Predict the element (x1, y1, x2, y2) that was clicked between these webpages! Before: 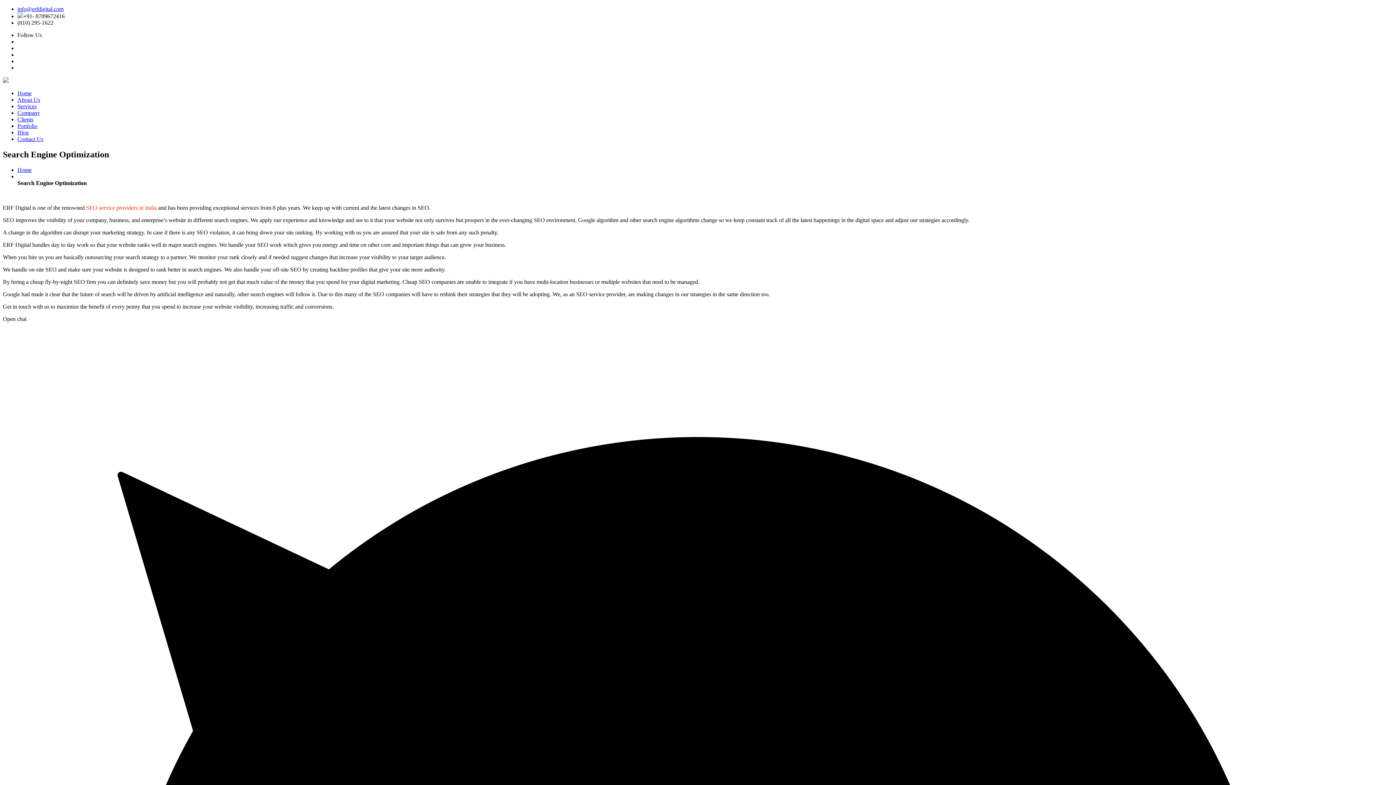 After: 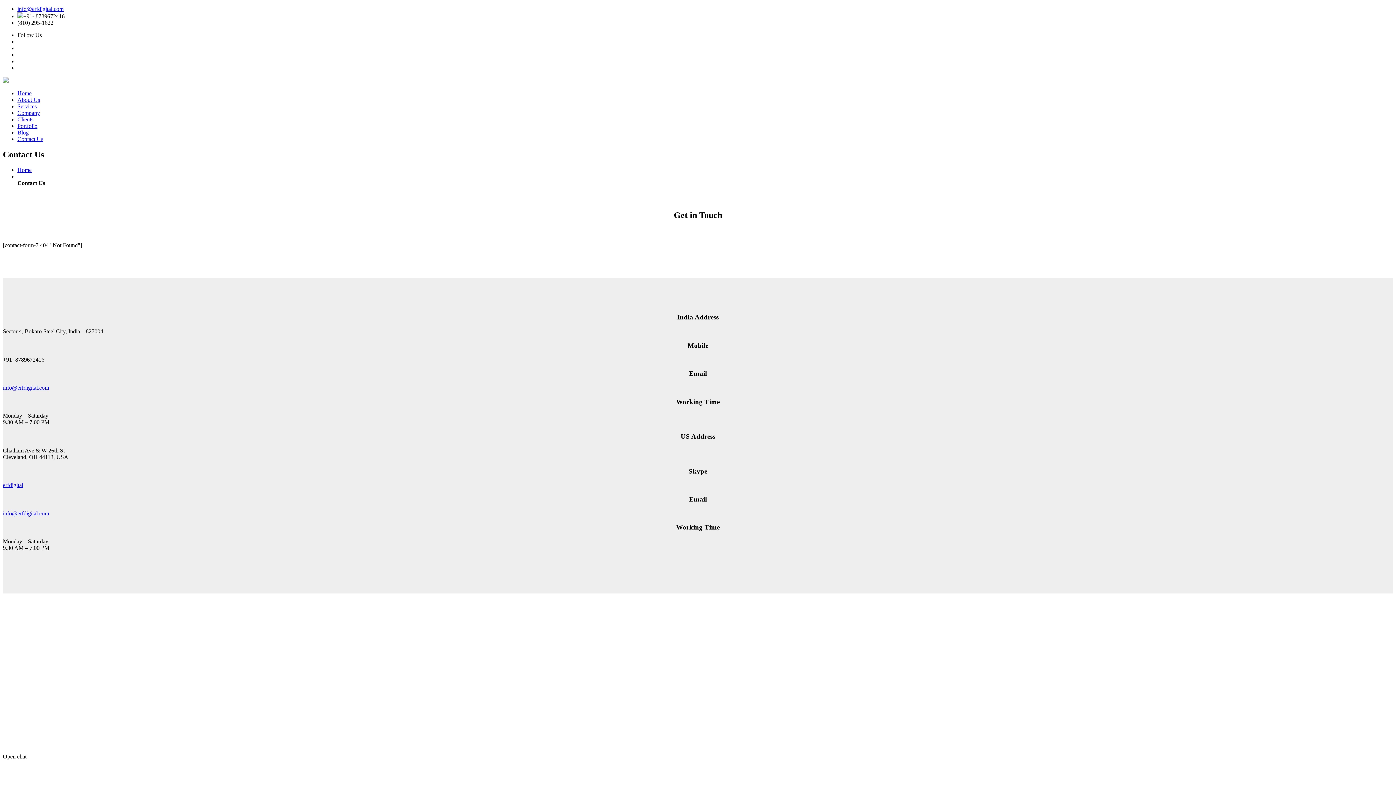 Action: label: Contact Us bbox: (17, 136, 43, 142)